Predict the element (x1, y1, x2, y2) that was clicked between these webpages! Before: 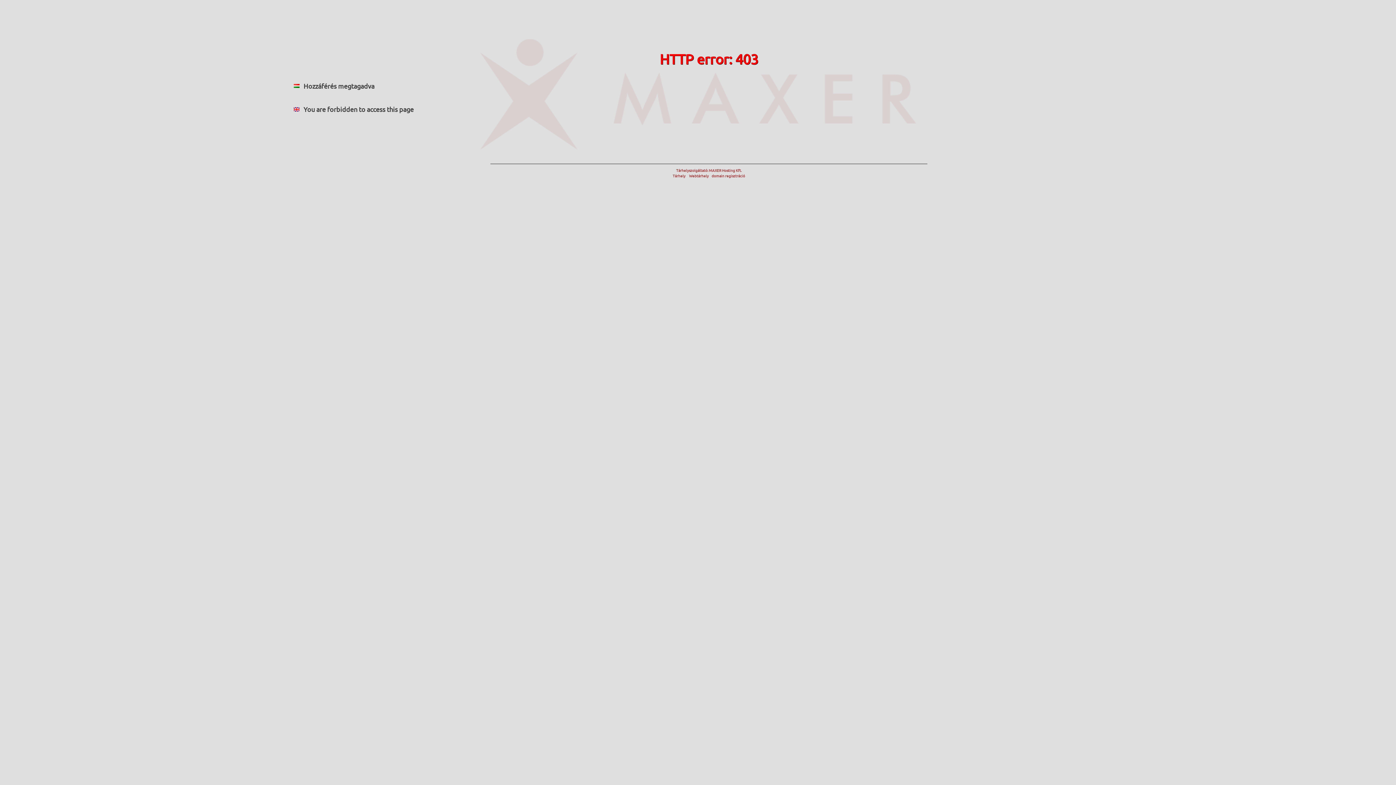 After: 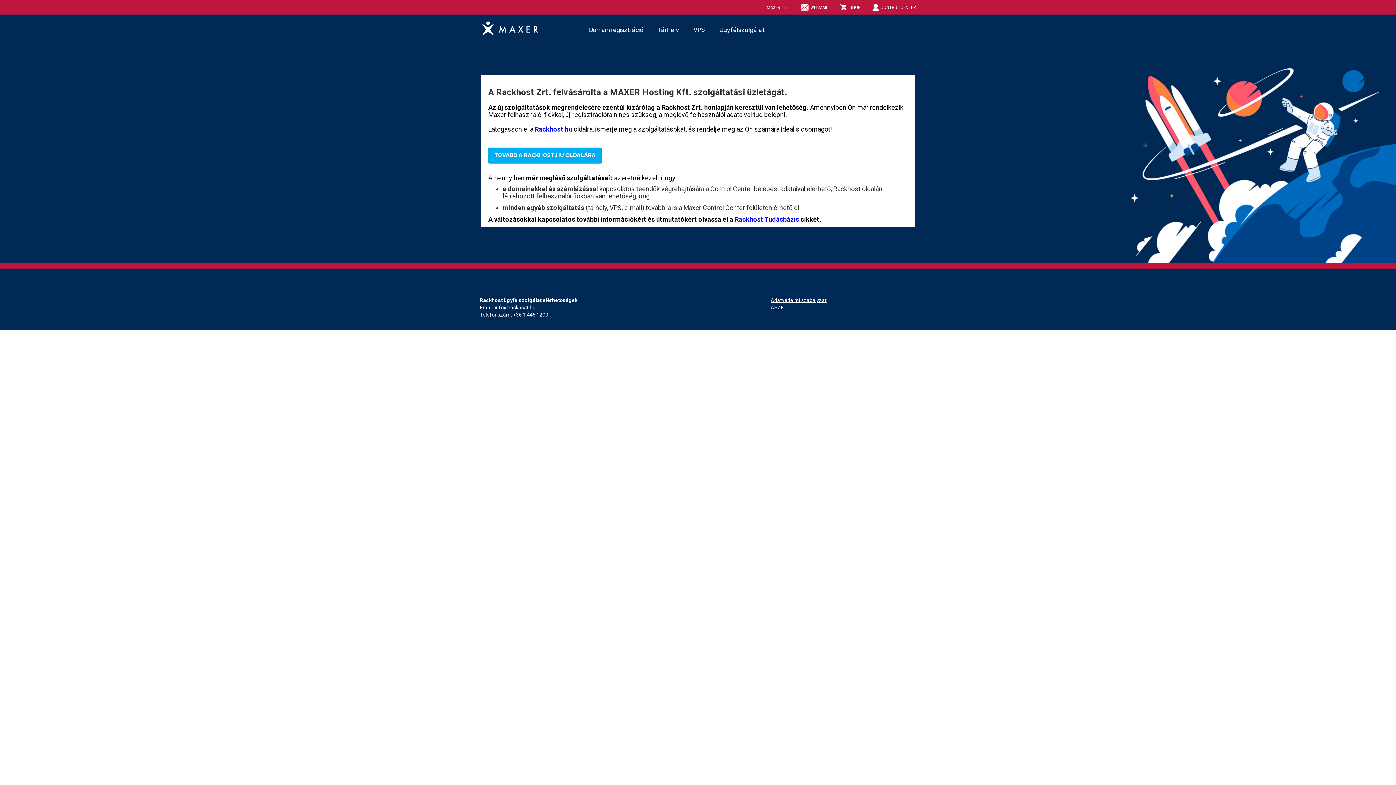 Action: bbox: (672, 167, 745, 178) label: Tárhelyszolgáltató: MAXER Hosting Kft.
Tárhely     Webtárhely    domain regisztráció